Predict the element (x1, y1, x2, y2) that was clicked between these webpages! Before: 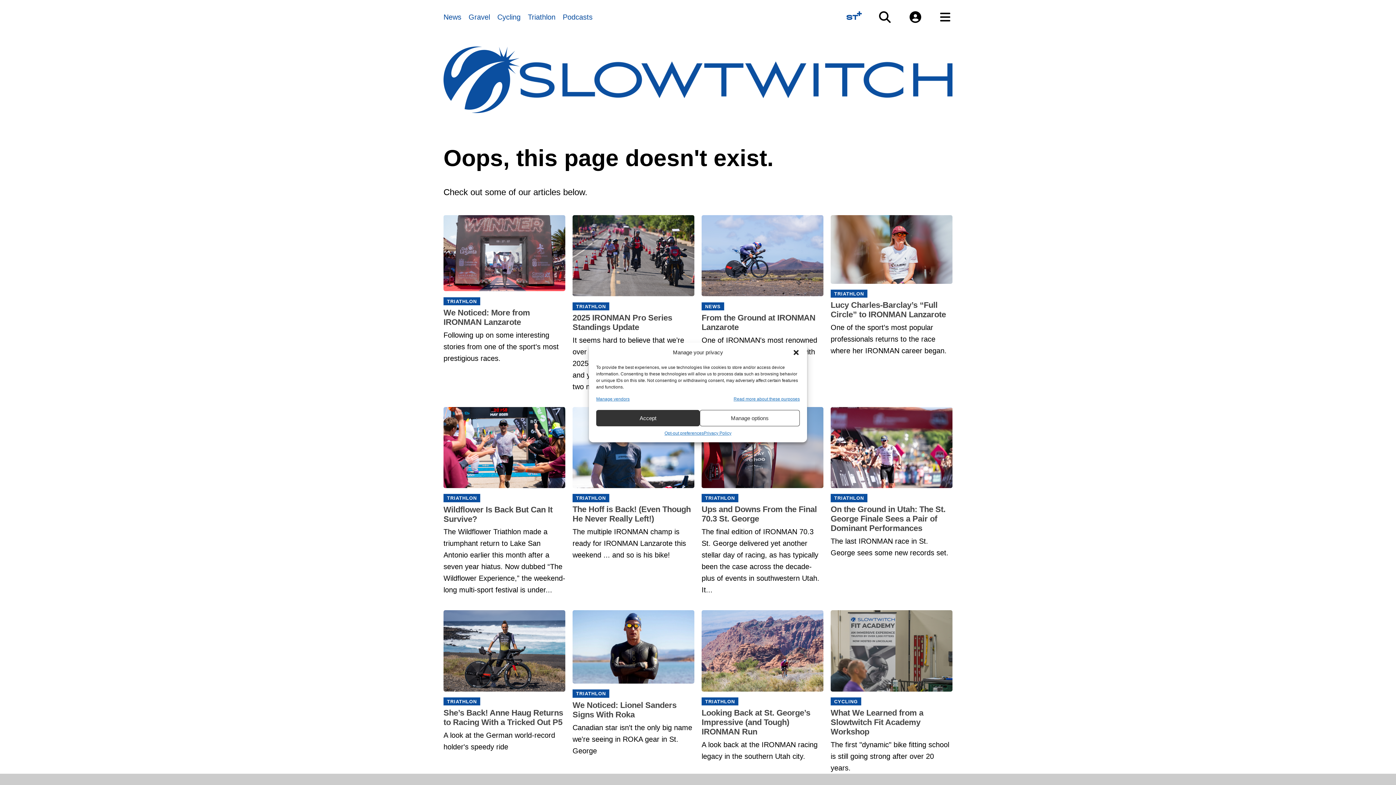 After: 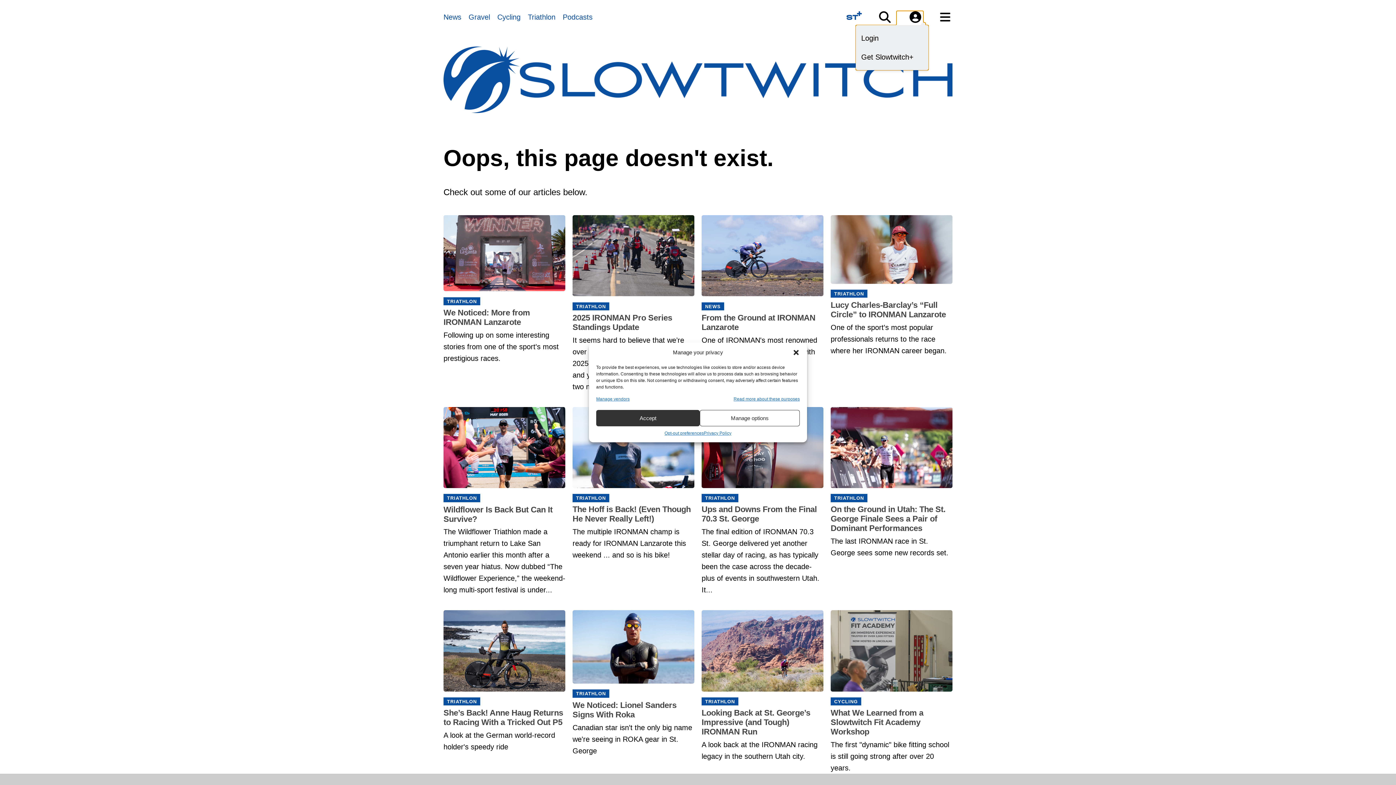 Action: bbox: (907, 10, 923, 23)